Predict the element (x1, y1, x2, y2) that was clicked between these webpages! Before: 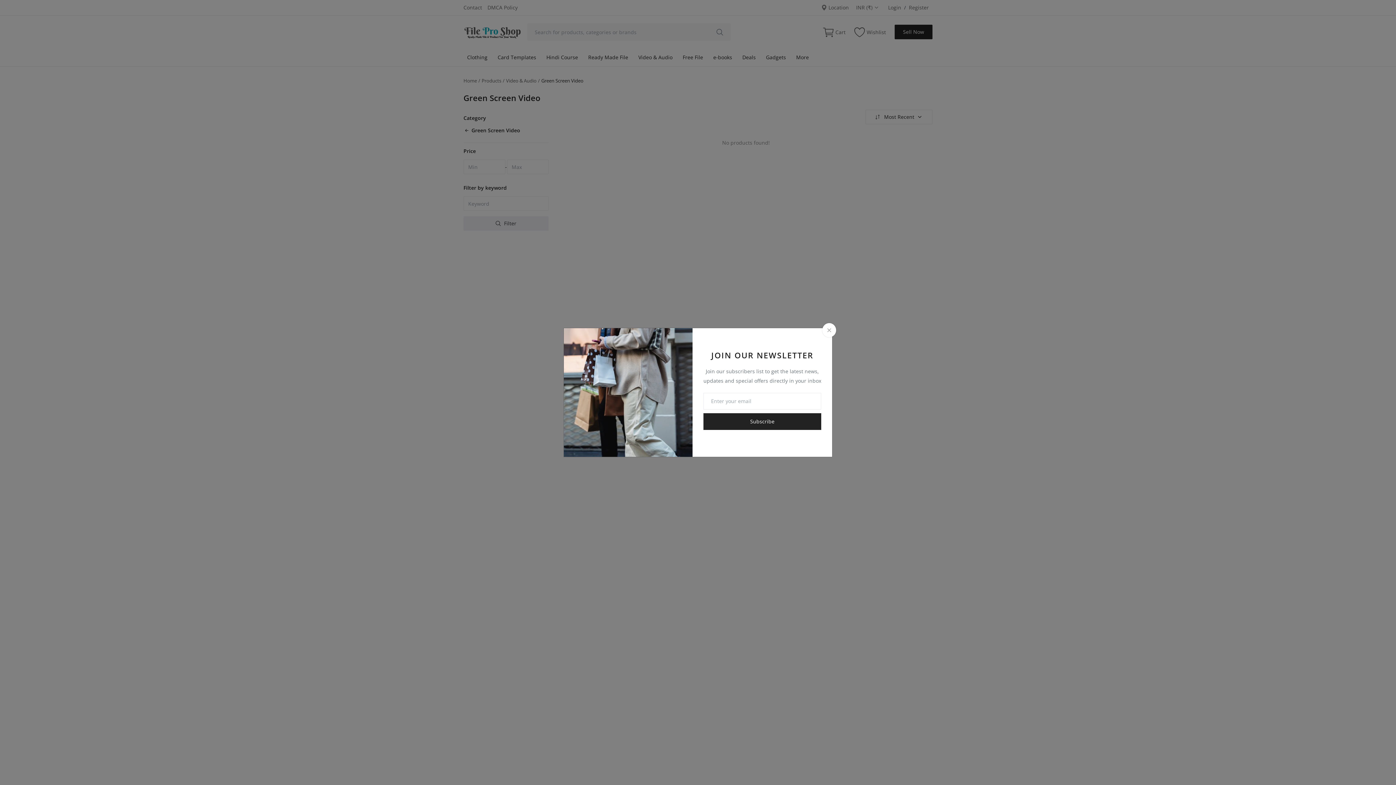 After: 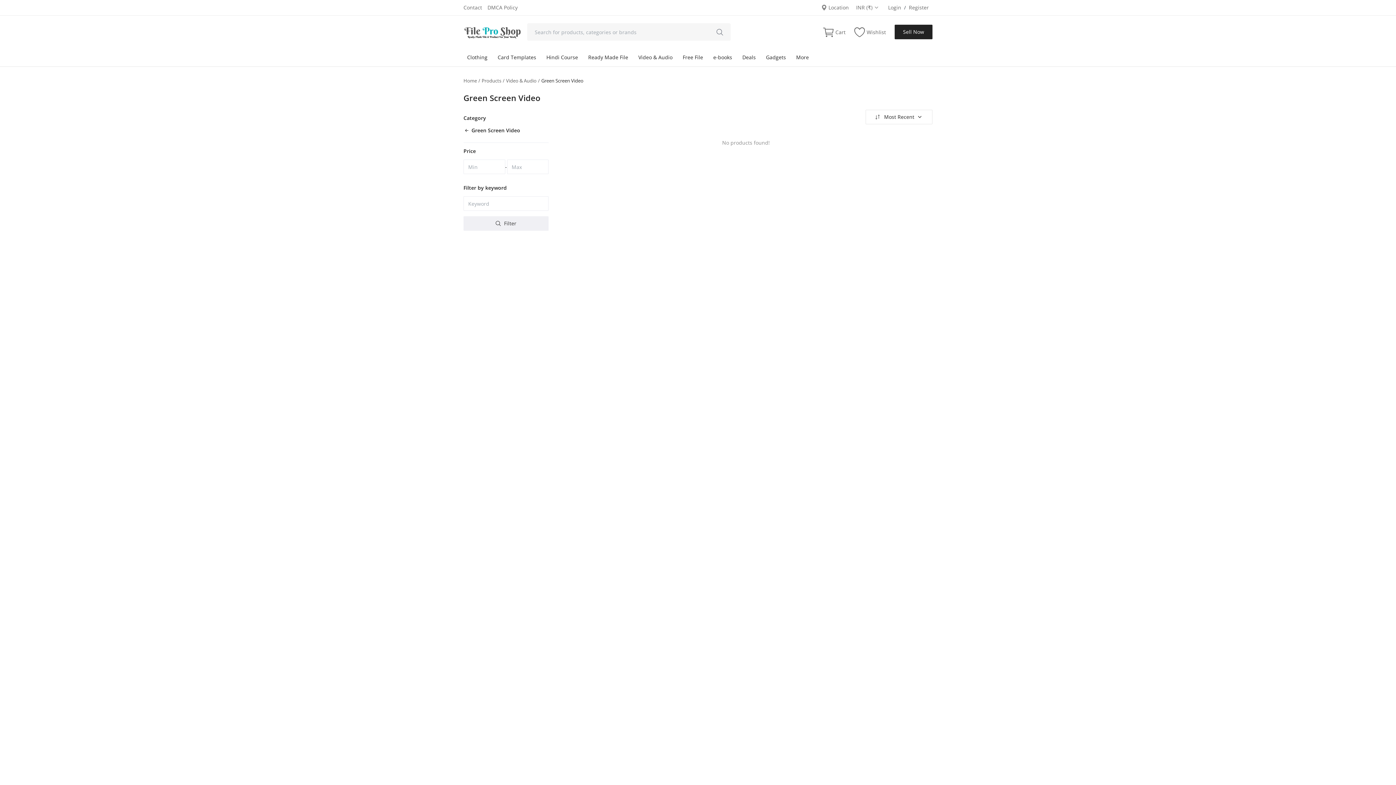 Action: bbox: (822, 323, 836, 337)